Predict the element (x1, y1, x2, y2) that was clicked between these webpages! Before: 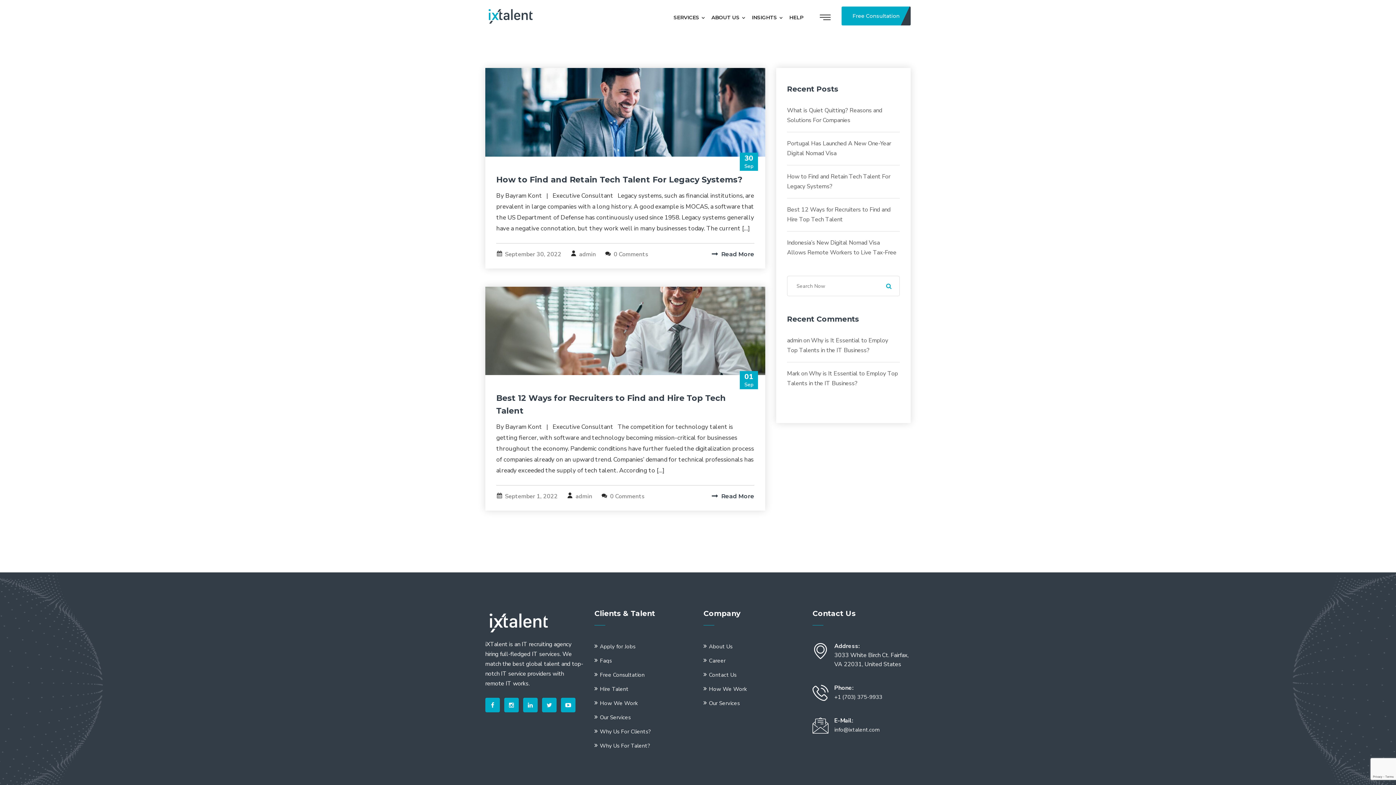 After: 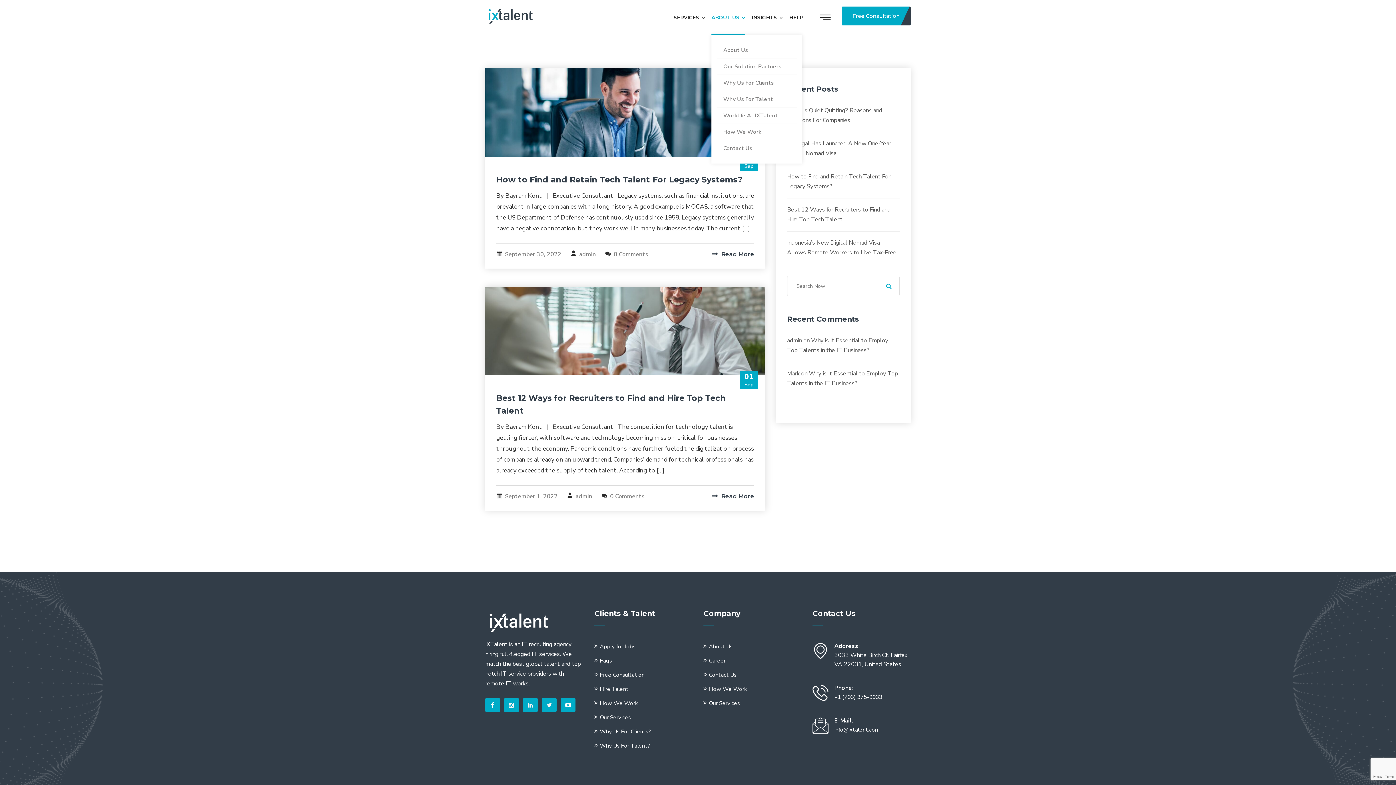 Action: bbox: (711, 0, 745, 34) label: ABOUT US